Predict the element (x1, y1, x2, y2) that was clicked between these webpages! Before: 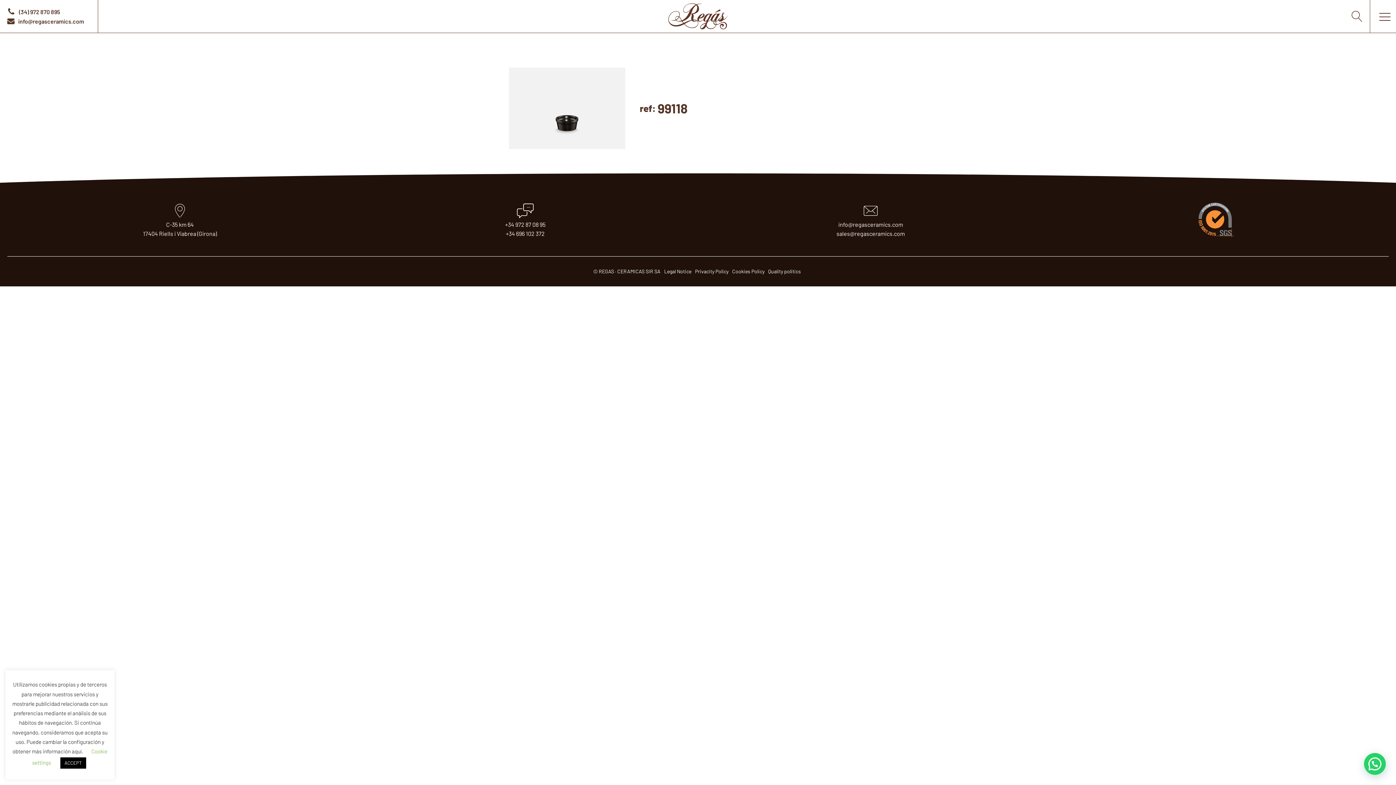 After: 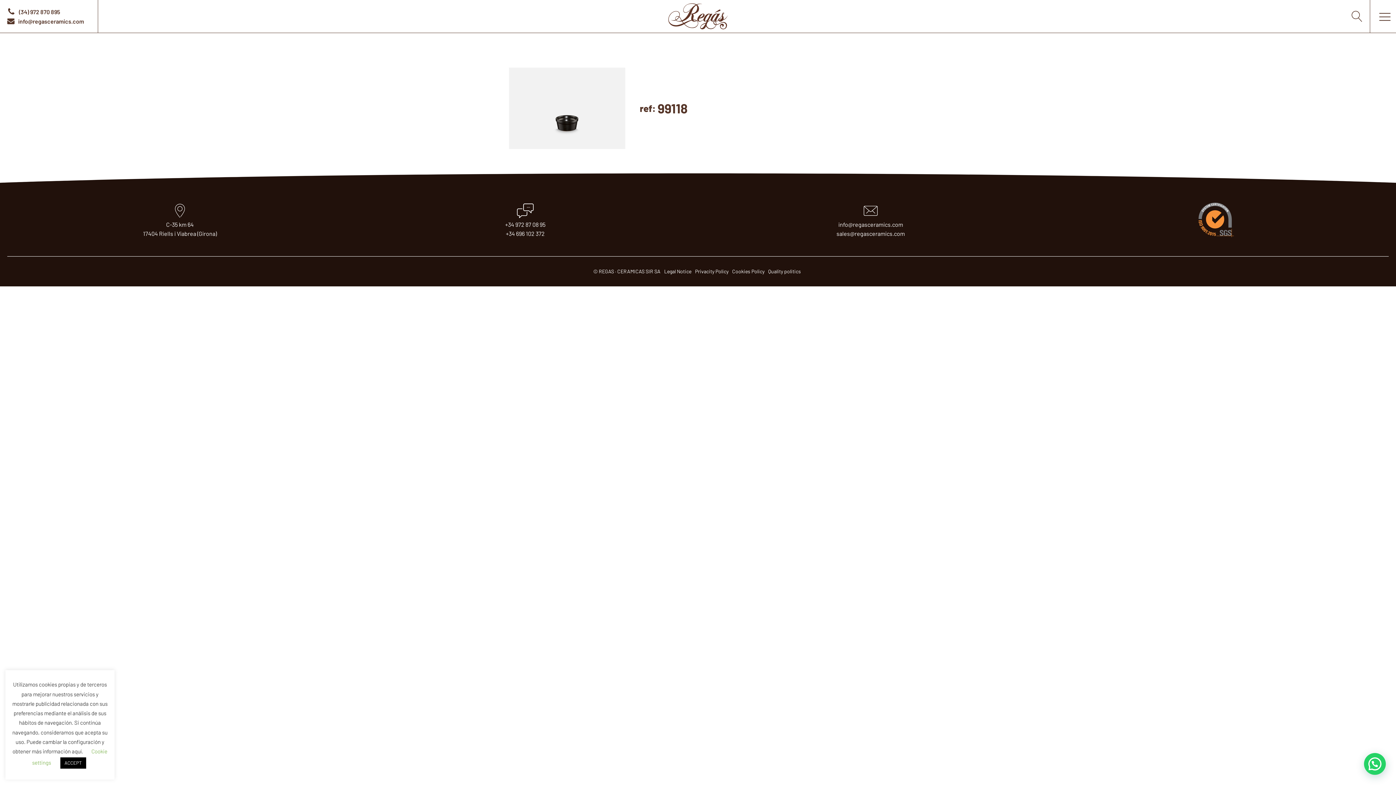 Action: bbox: (1198, 201, 1234, 238)